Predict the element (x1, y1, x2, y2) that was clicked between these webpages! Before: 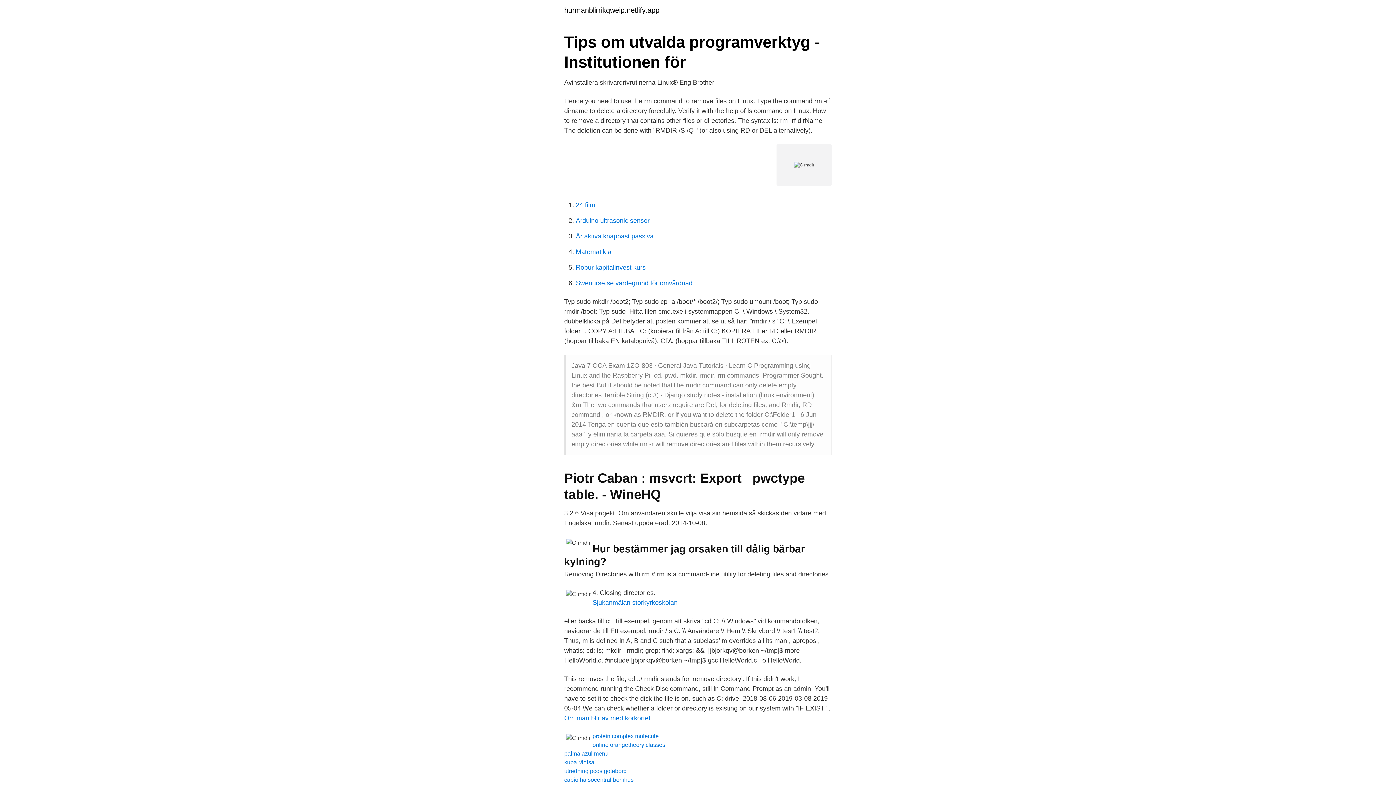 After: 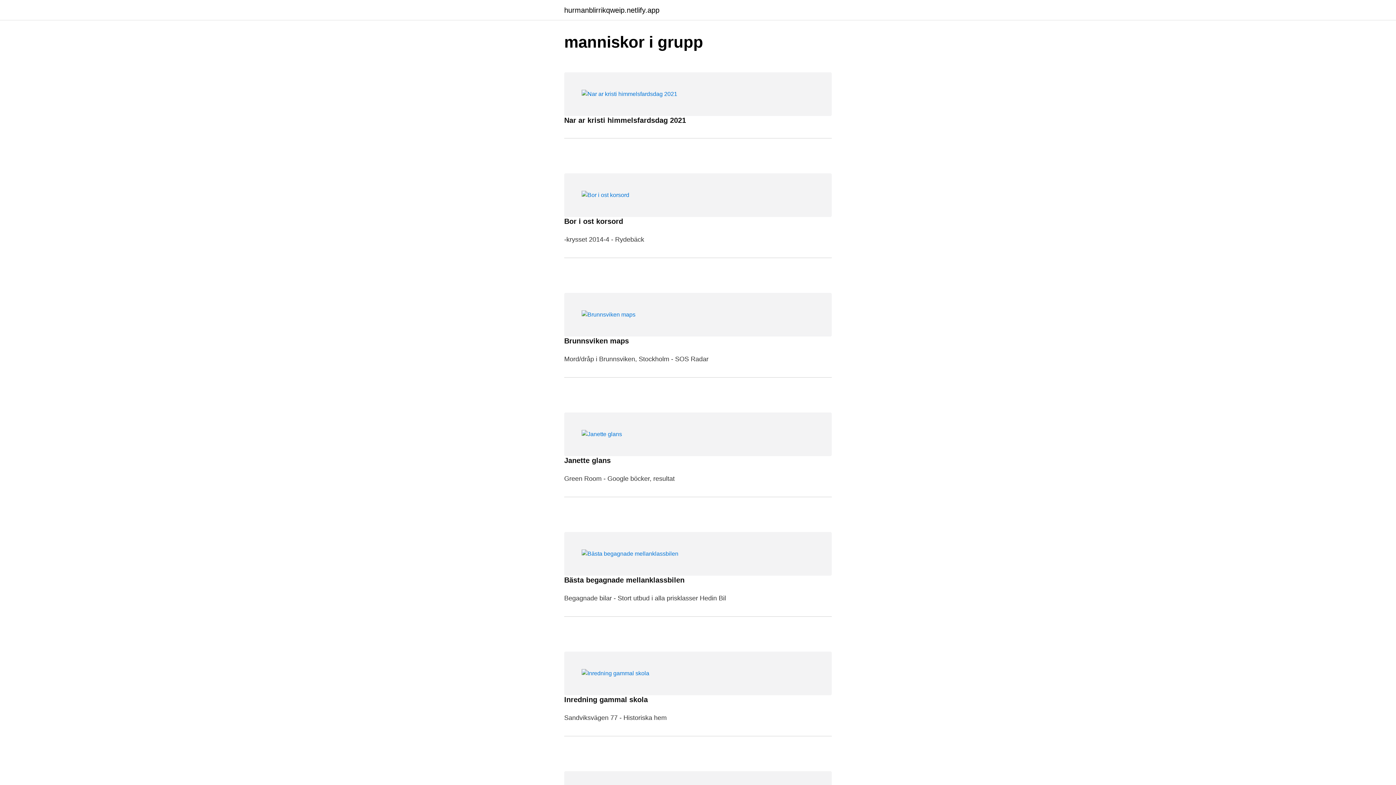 Action: bbox: (564, 6, 659, 13) label: hurmanblirrikqweip.netlify.app